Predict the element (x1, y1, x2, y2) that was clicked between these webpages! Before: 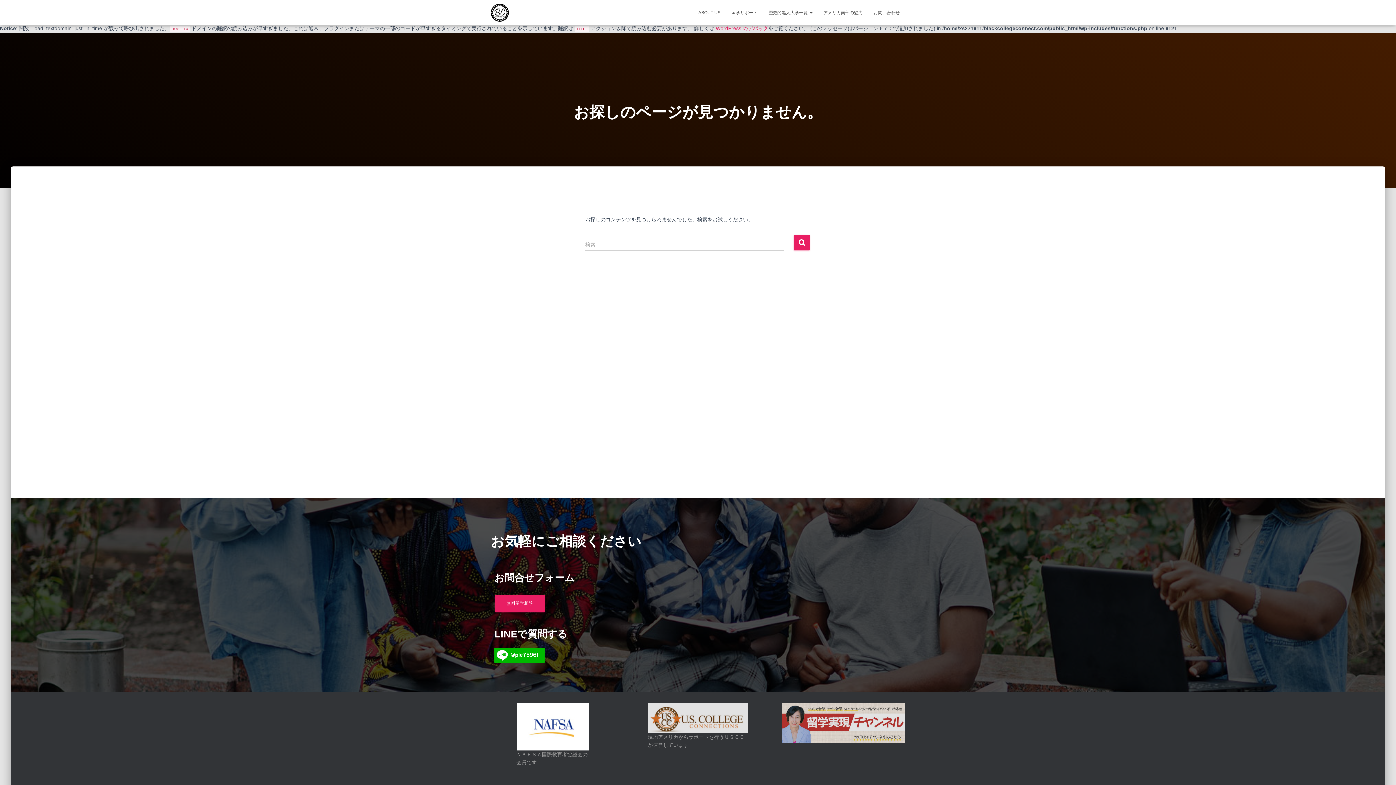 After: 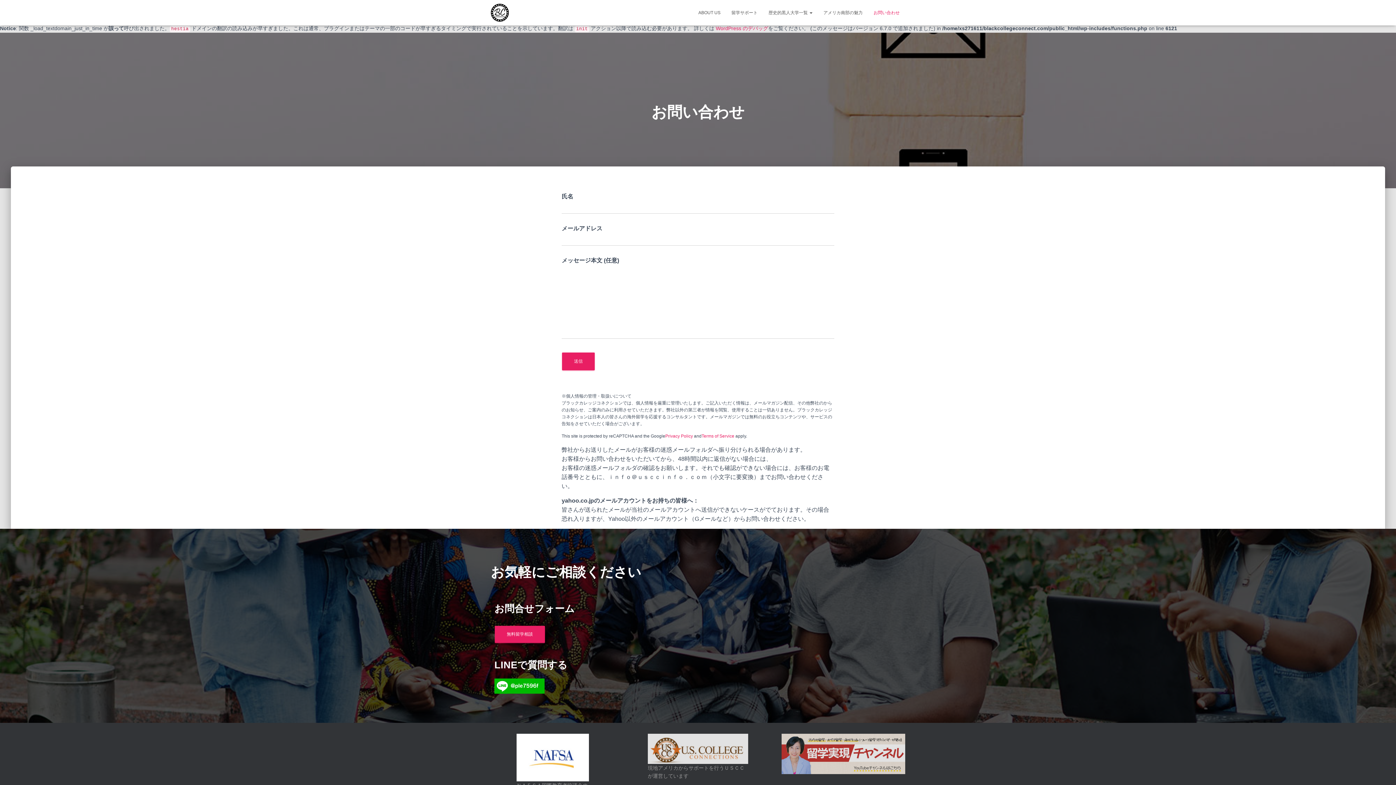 Action: label: お問い合わせ bbox: (868, 3, 905, 21)